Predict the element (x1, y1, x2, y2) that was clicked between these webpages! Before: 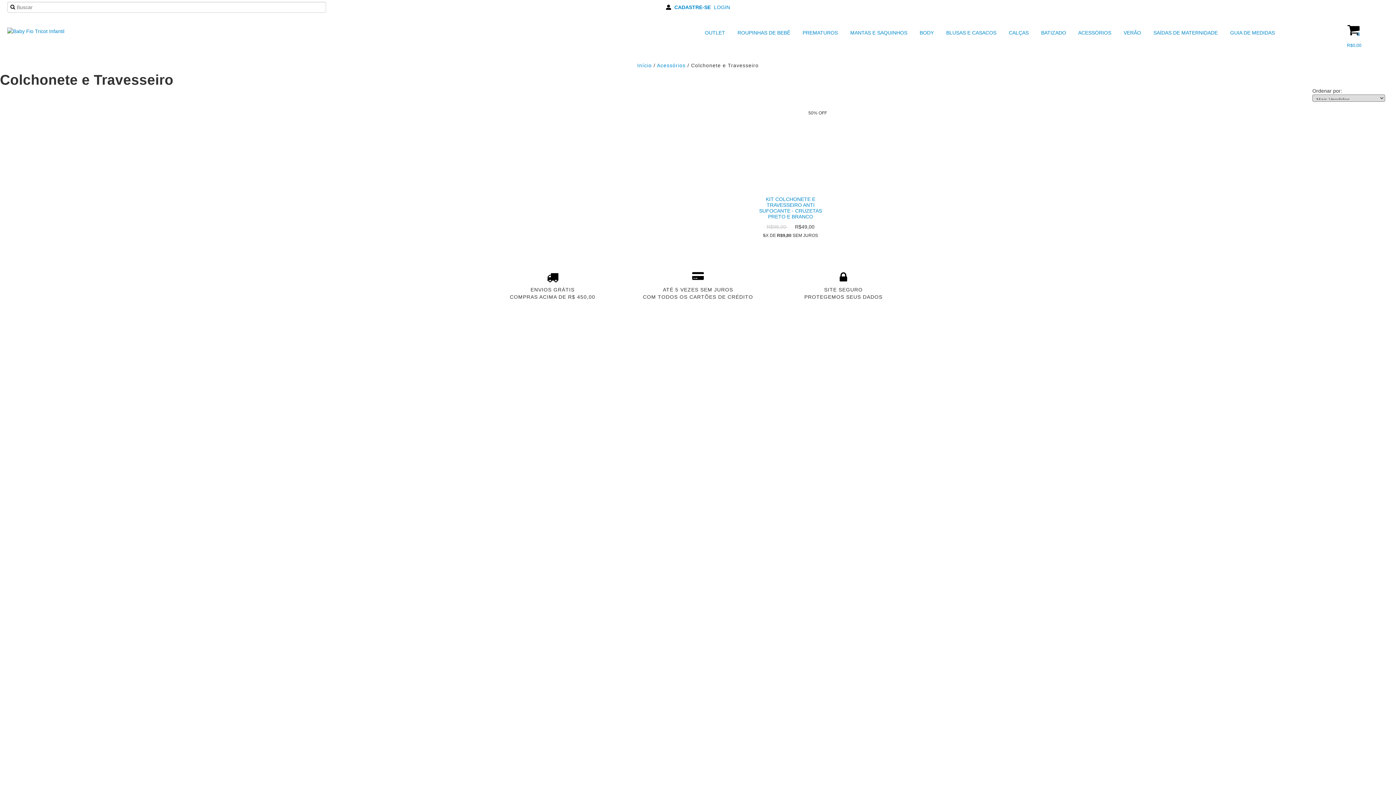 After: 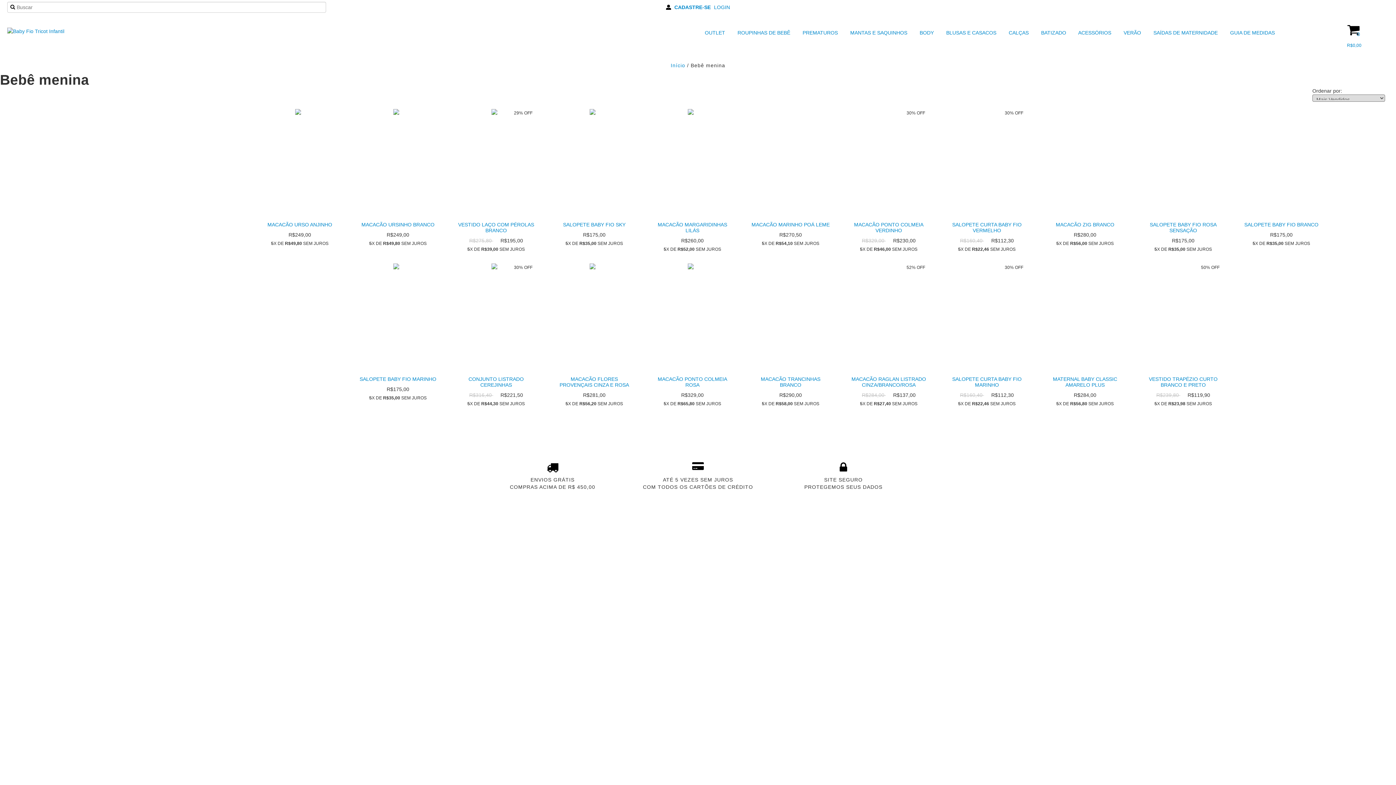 Action: bbox: (728, 27, 792, 38) label:  ROUPINHAS DE BEBÊ